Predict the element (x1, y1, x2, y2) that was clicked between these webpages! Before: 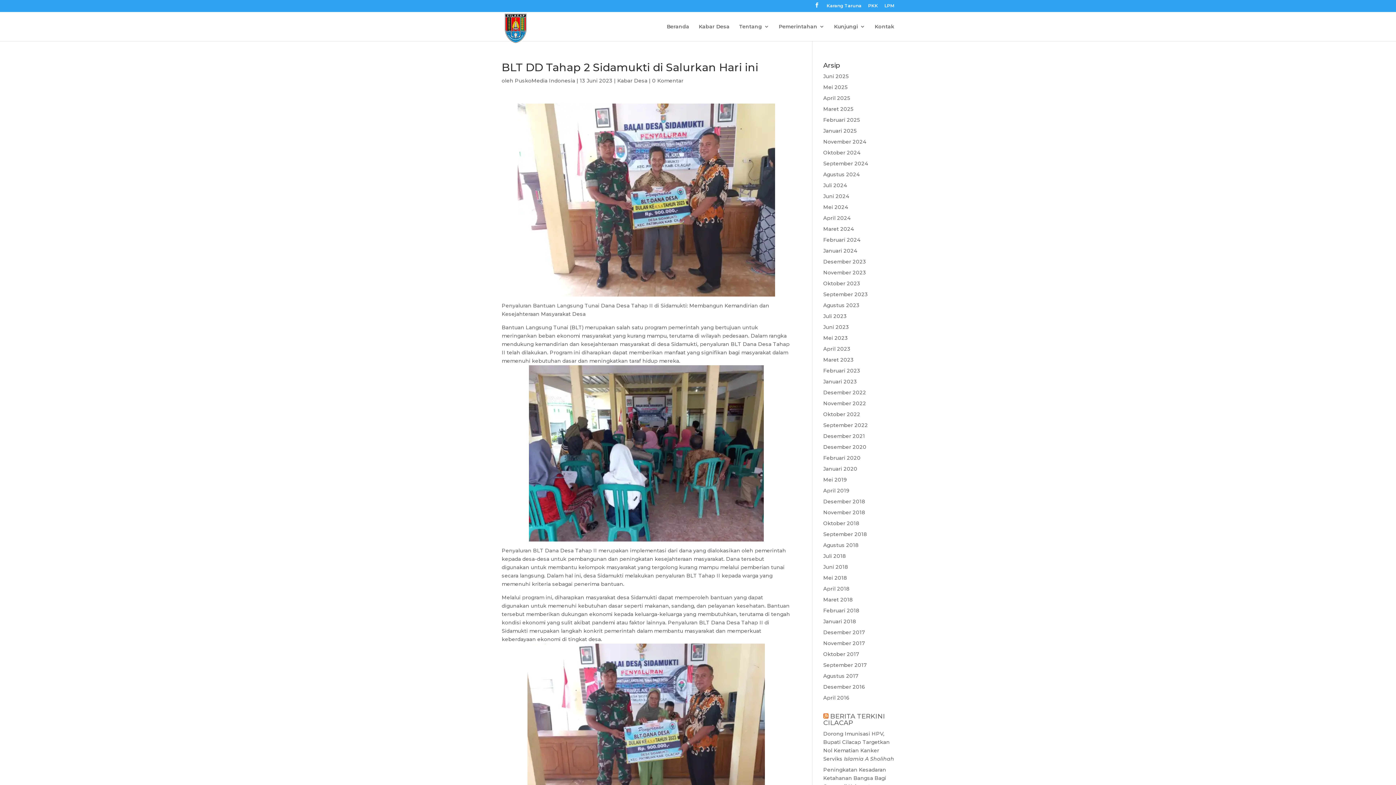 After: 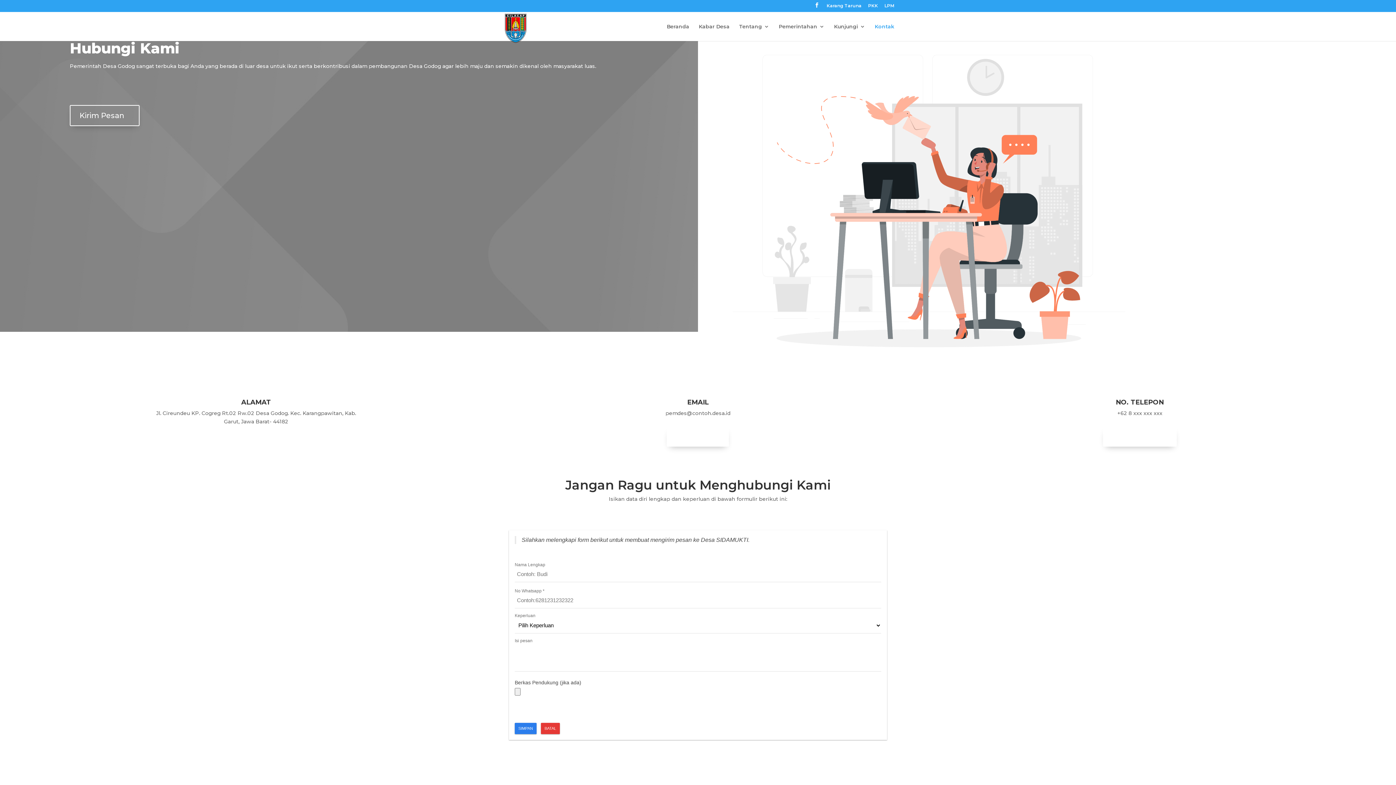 Action: label: Kontak bbox: (874, 23, 894, 40)